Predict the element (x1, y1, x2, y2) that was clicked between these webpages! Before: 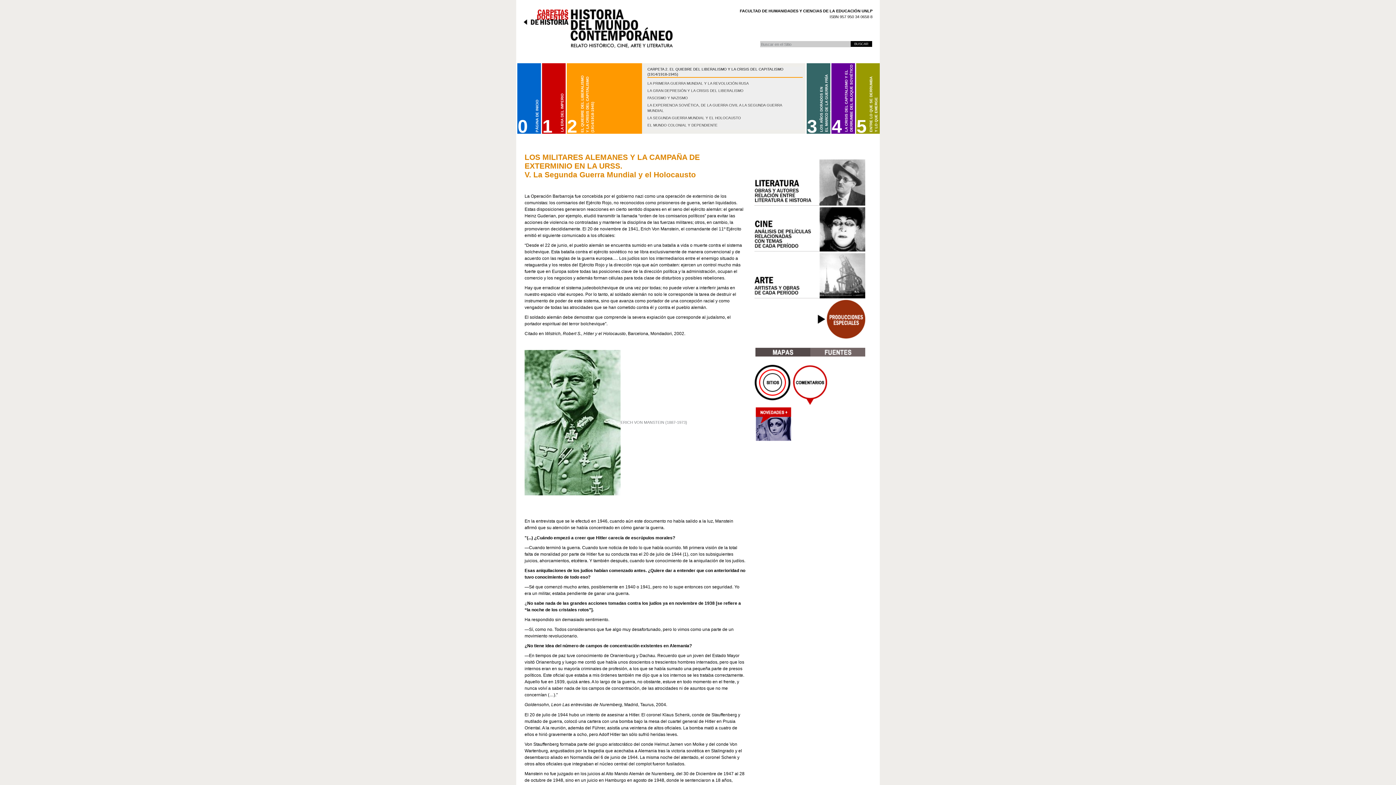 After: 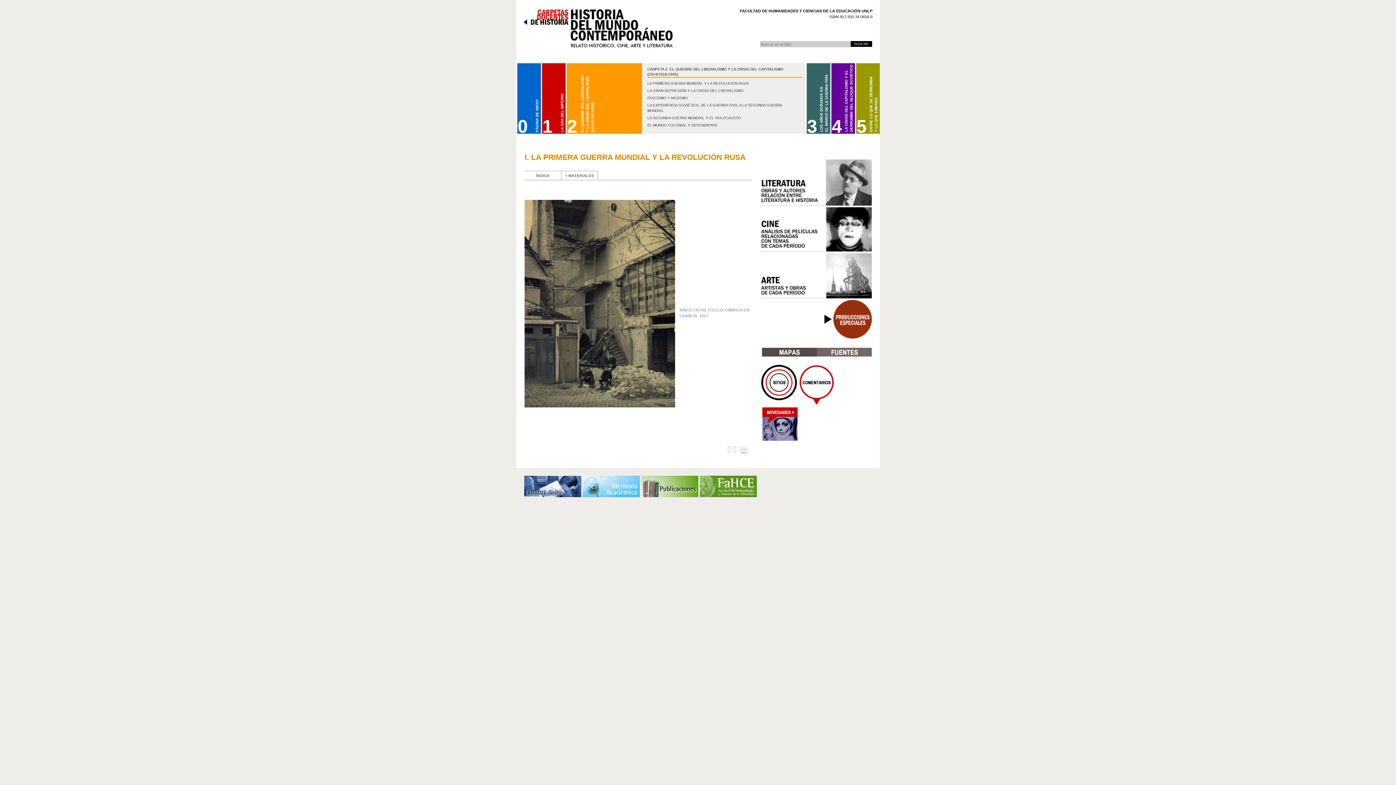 Action: bbox: (647, 81, 749, 85) label: LA PRIMERA GUERRA MUNDIAL Y LA REVOLUCIÓN RUSA